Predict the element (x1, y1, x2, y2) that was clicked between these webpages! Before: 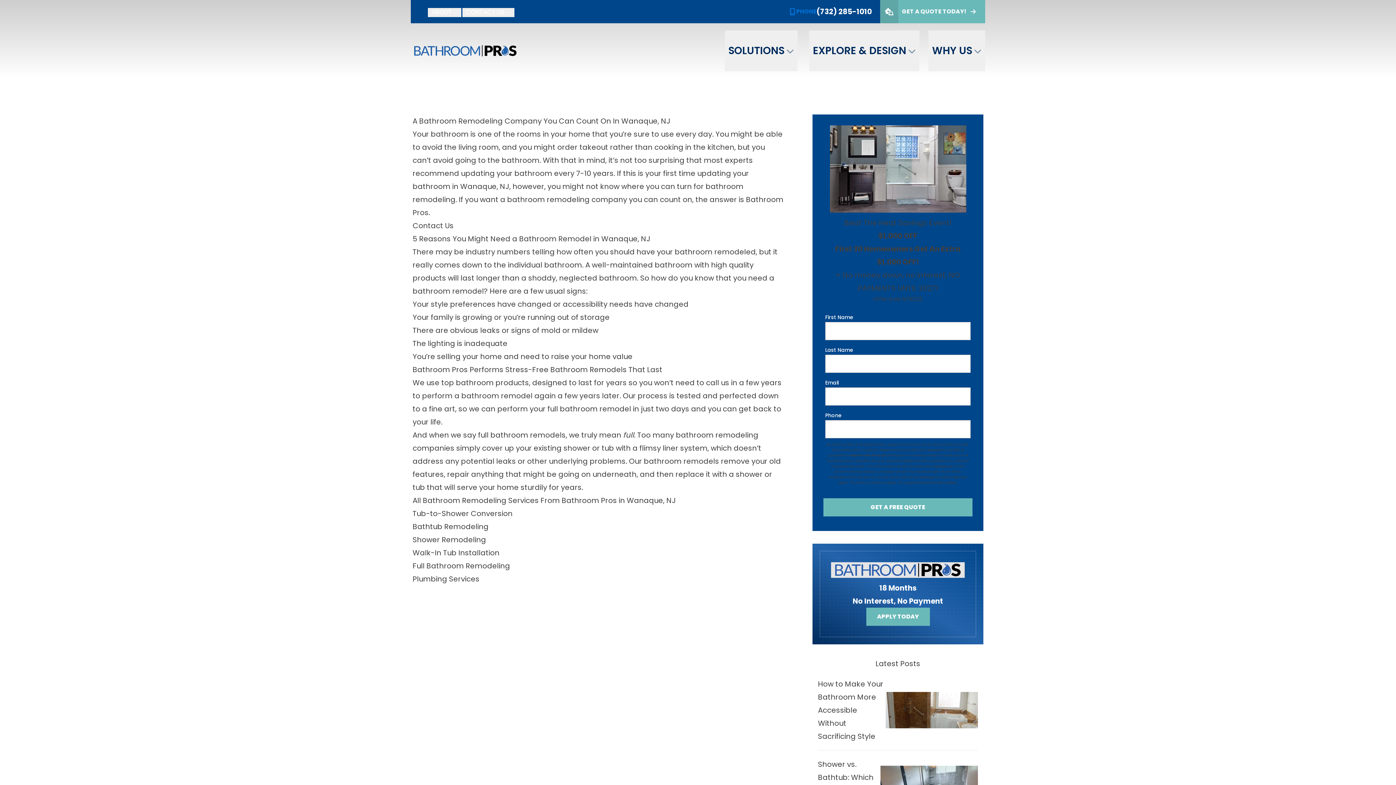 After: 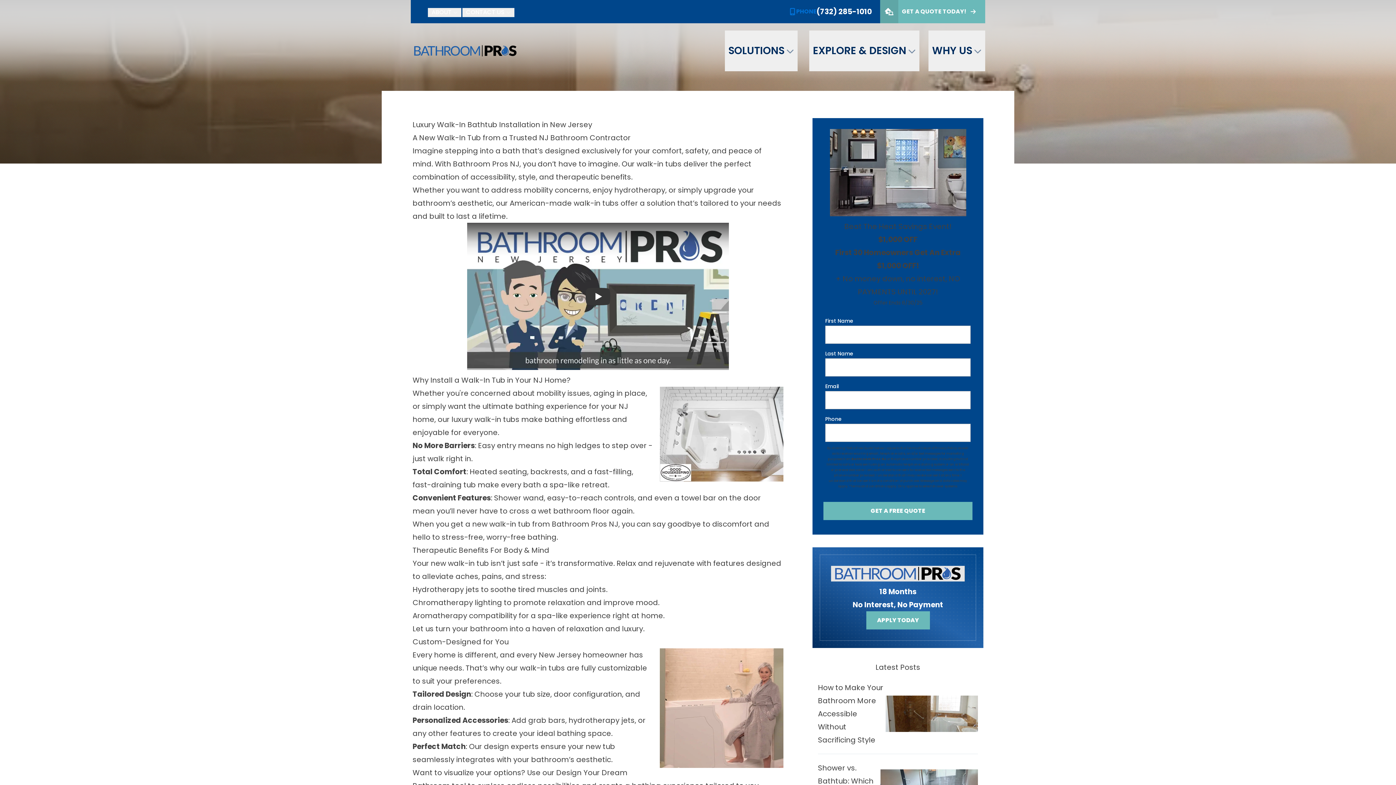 Action: label: Walk-In Tub Installation bbox: (412, 548, 499, 558)